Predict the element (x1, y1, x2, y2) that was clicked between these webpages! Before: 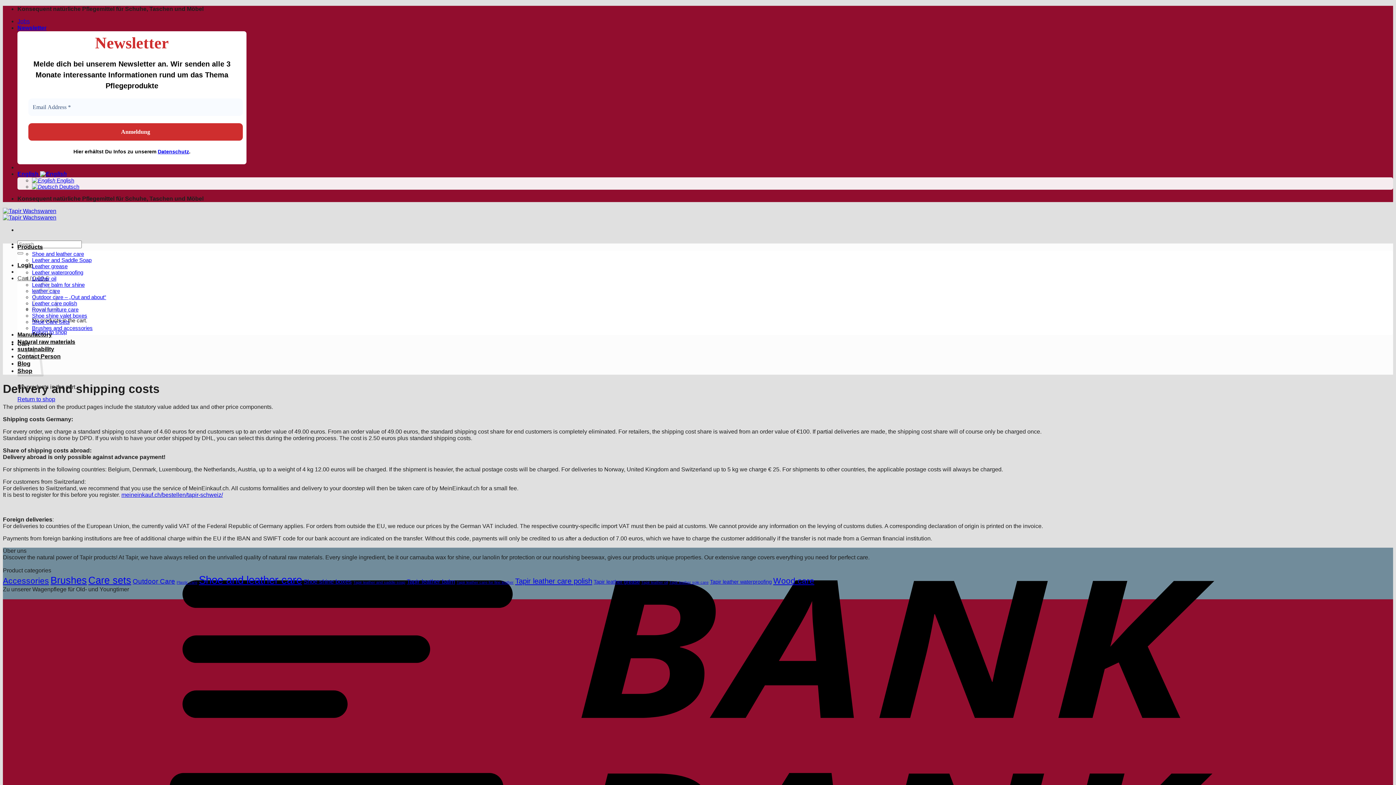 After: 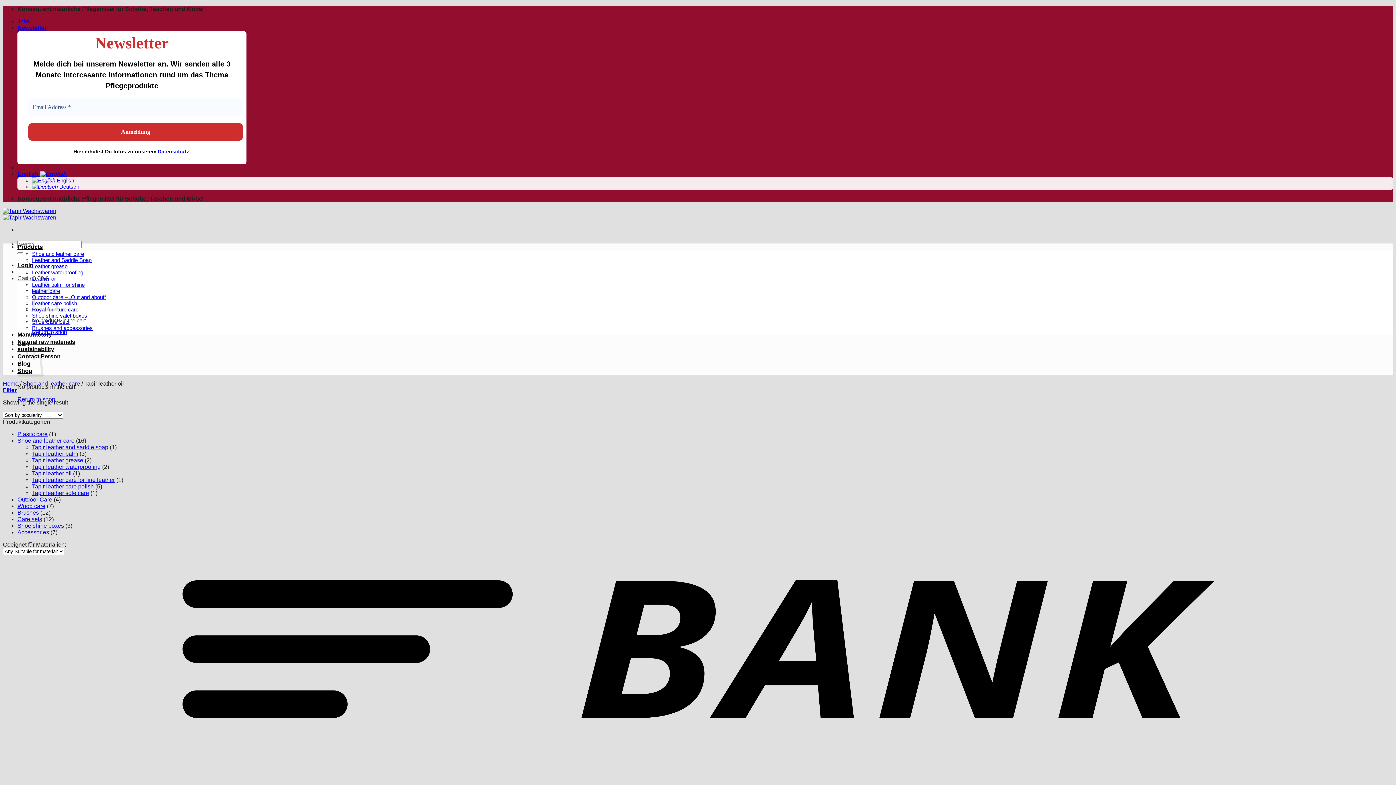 Action: label: Tapir leather oil (1 item) bbox: (641, 580, 668, 584)